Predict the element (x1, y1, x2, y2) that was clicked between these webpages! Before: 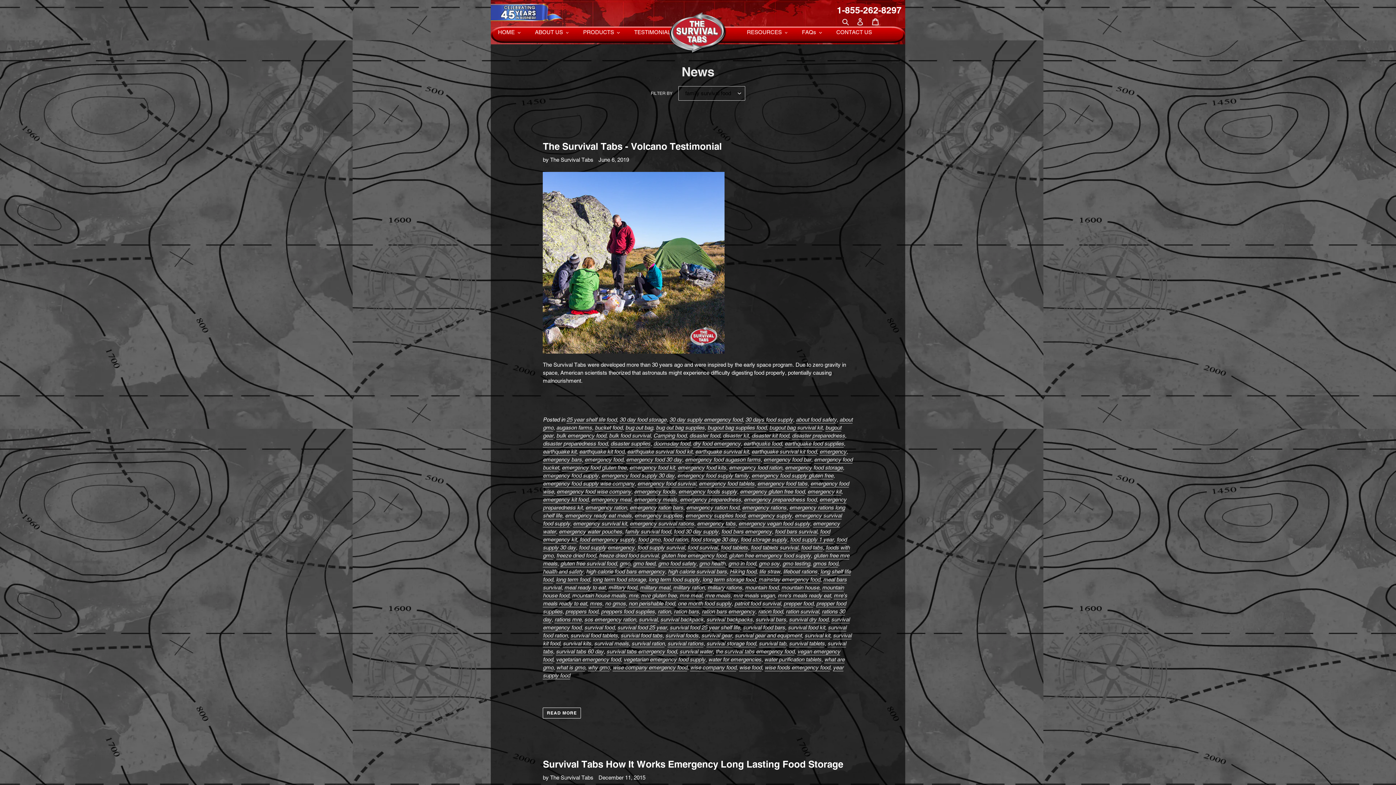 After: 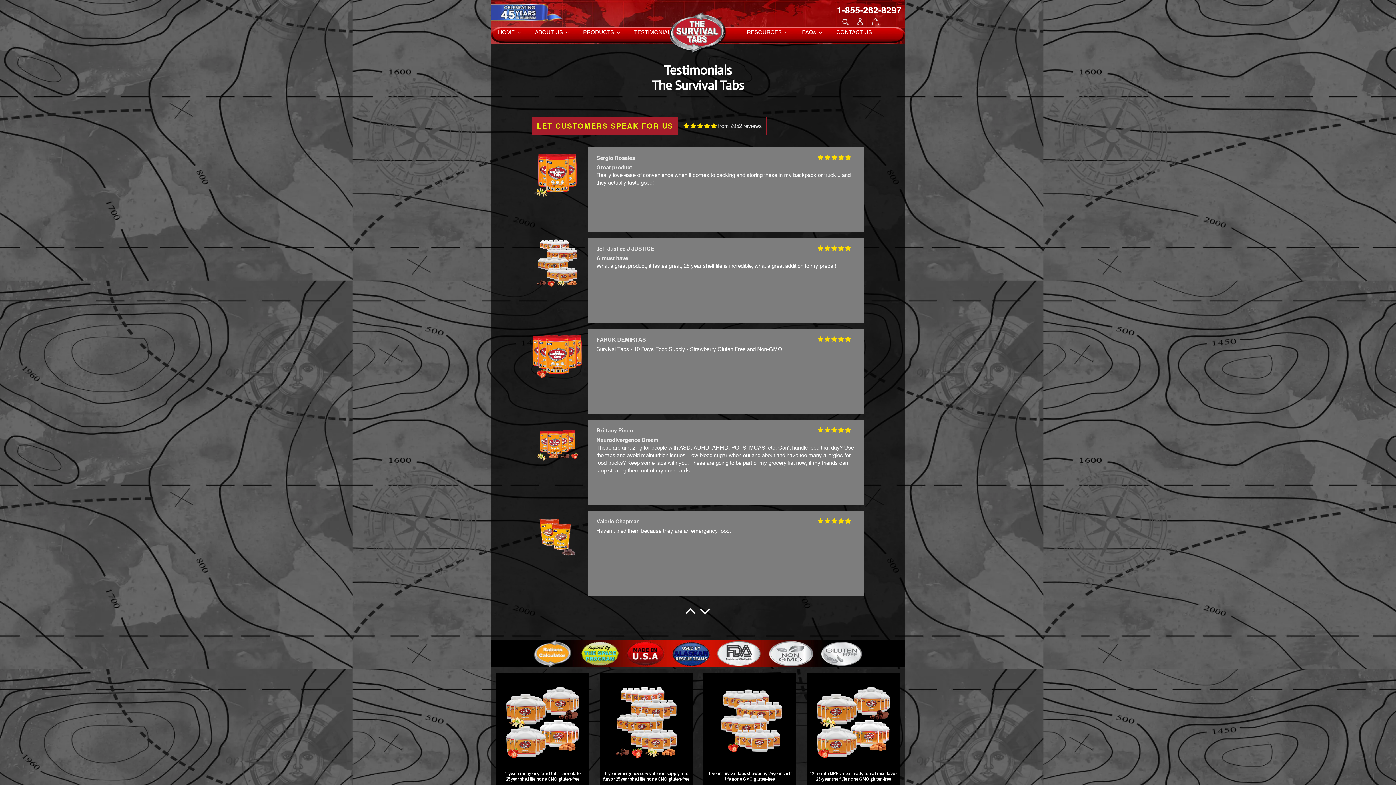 Action: label: TESTIMONIALS bbox: (634, 28, 674, 36)